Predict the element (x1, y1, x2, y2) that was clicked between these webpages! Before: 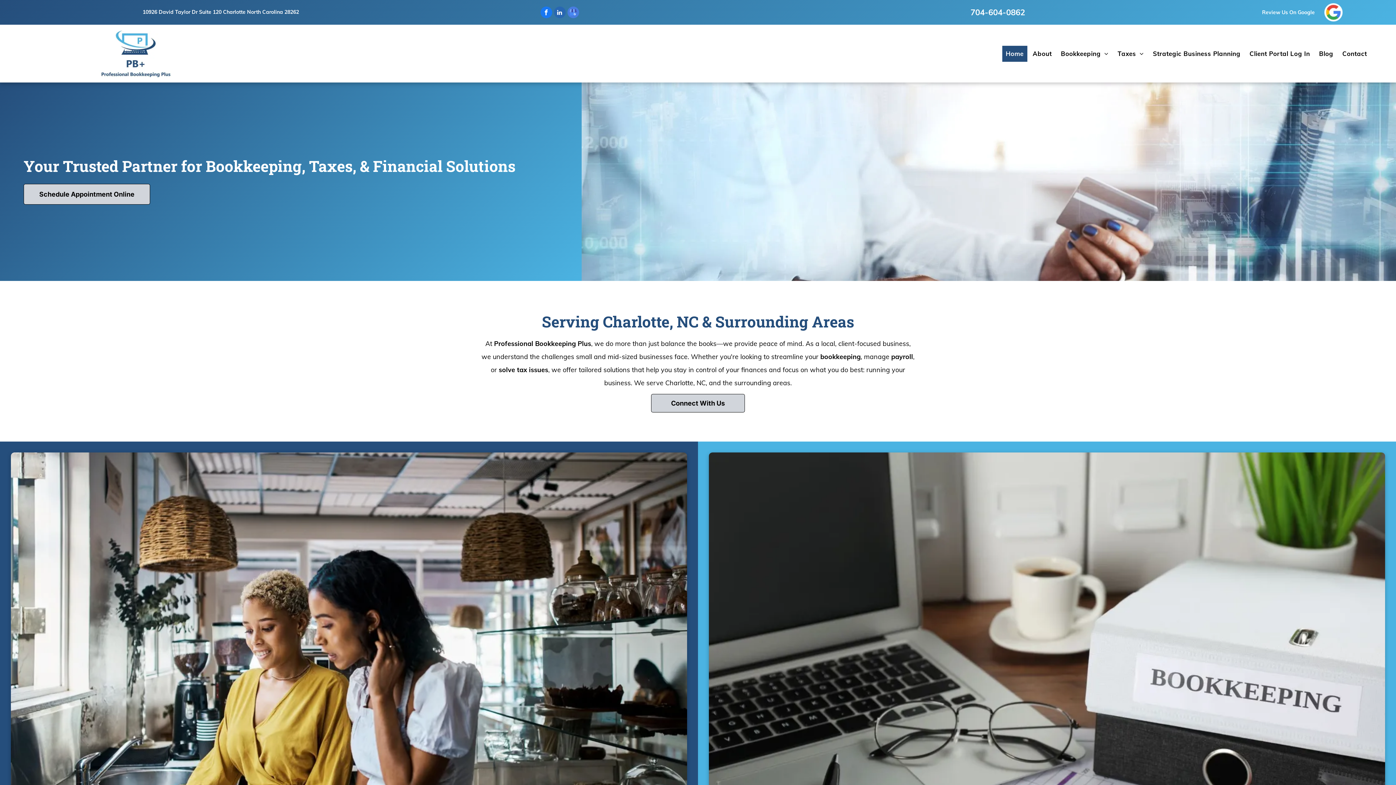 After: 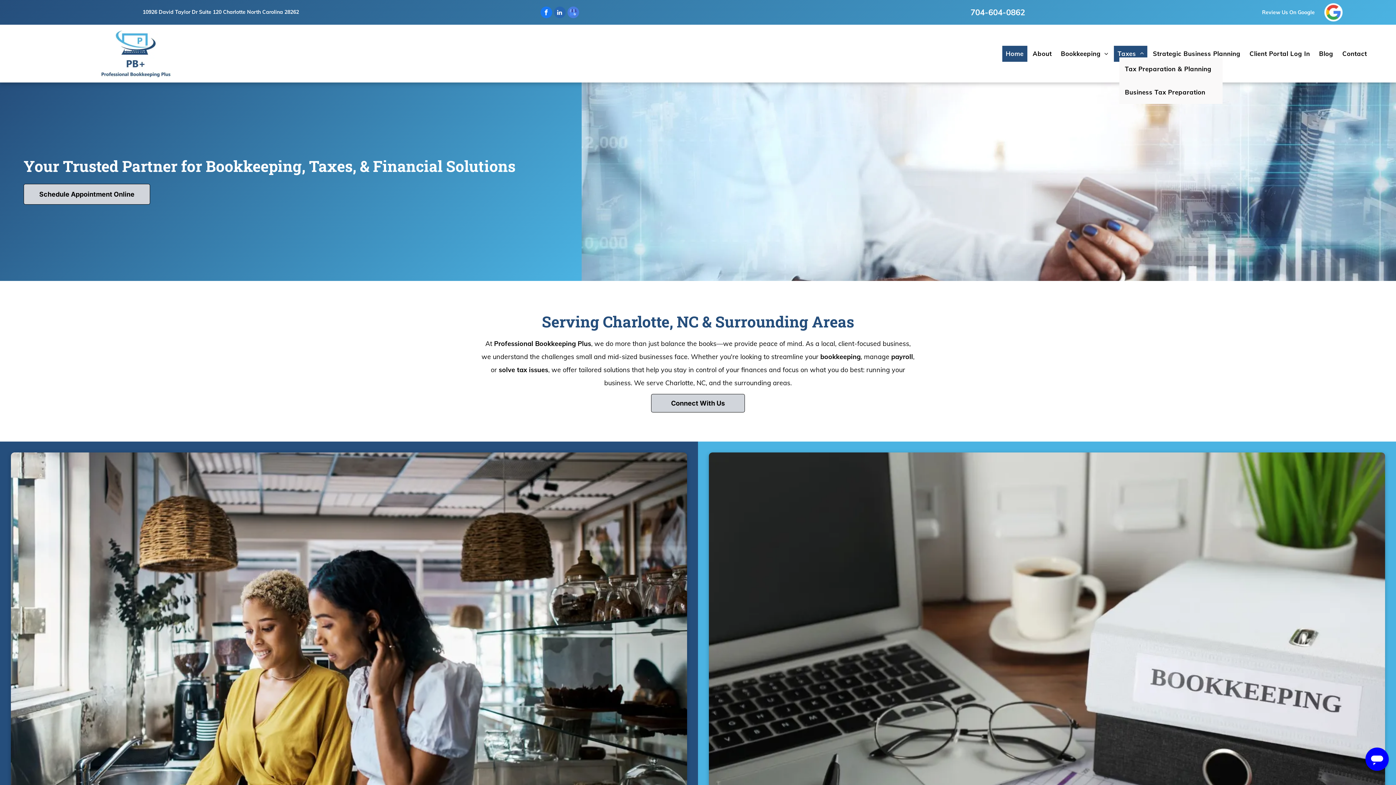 Action: bbox: (1114, 45, 1147, 61) label: Taxes